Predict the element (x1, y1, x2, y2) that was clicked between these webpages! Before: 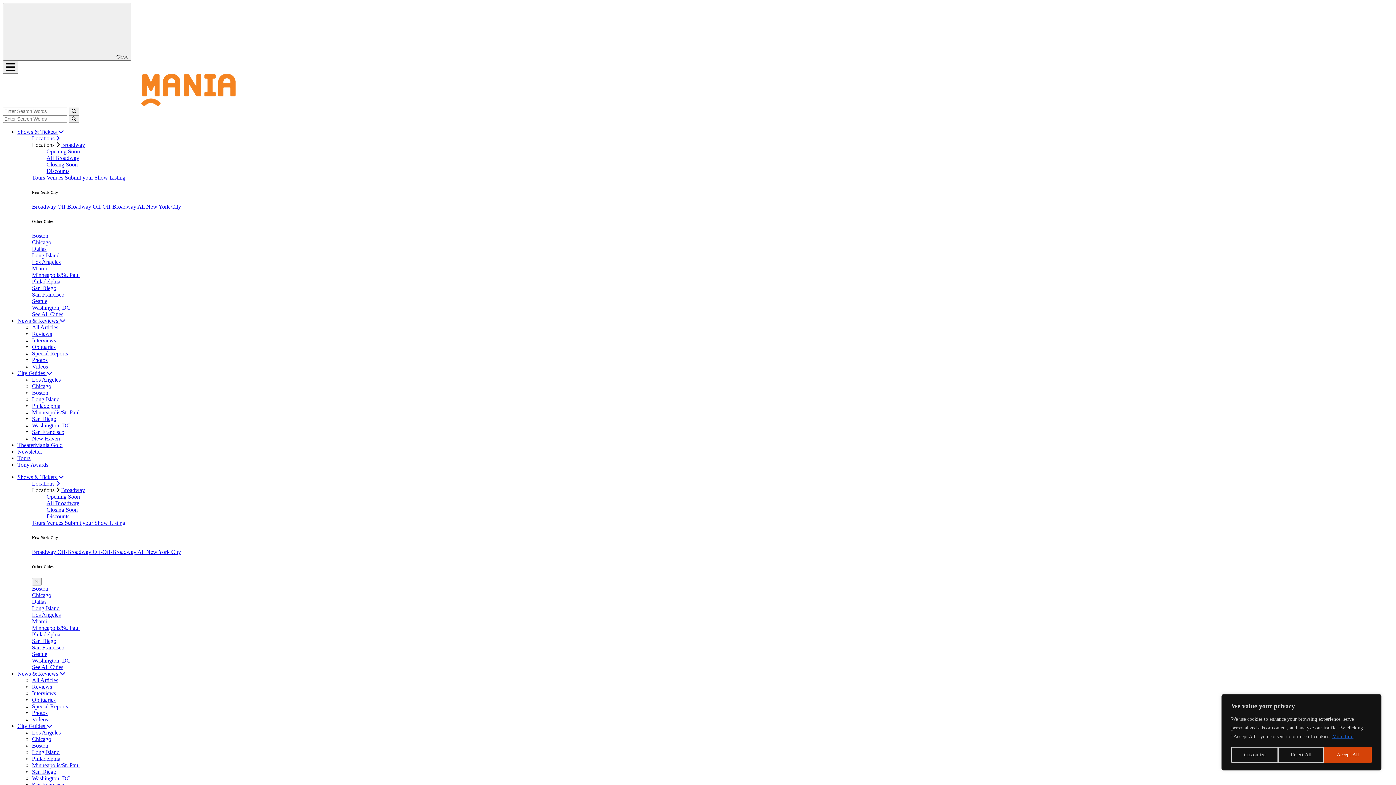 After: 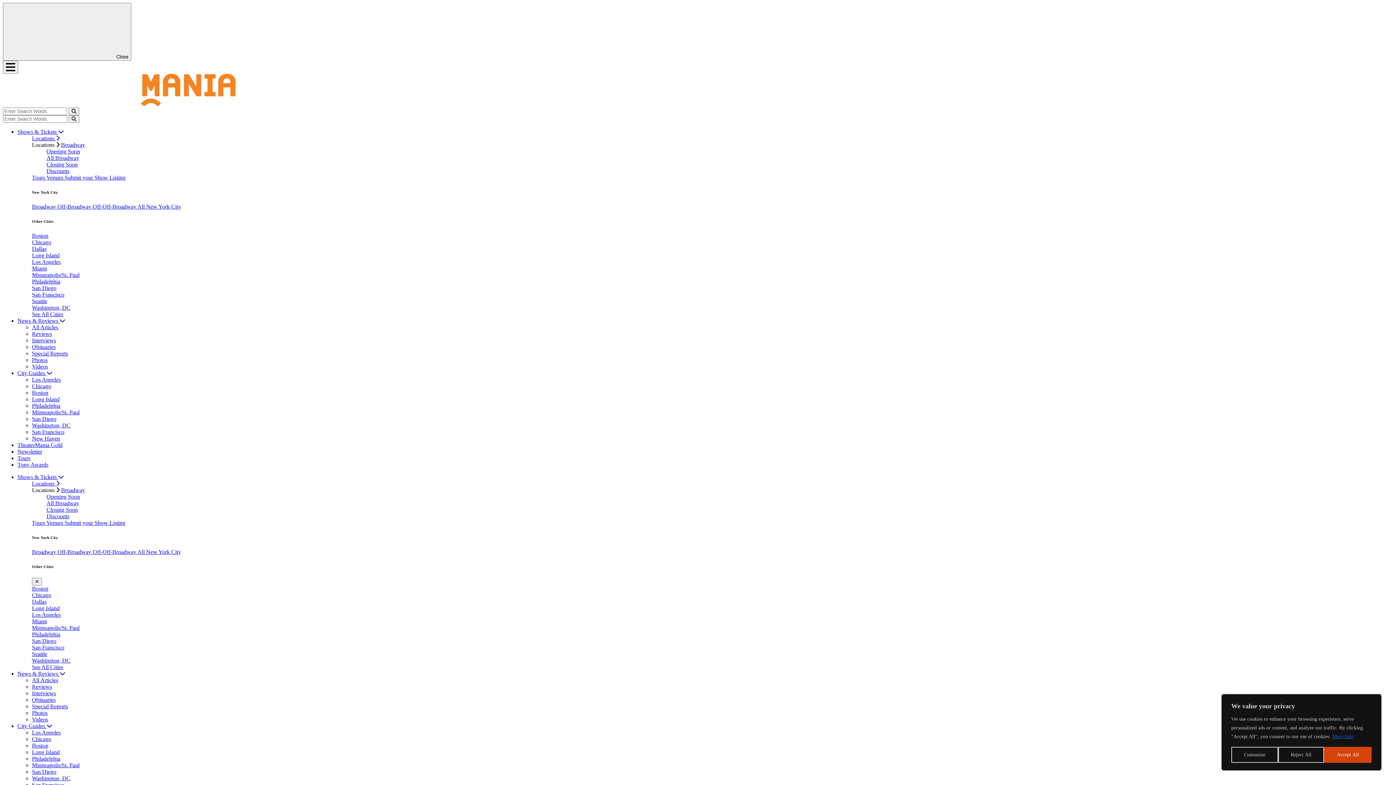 Action: label: Shows & Tickets  bbox: (17, 128, 64, 134)